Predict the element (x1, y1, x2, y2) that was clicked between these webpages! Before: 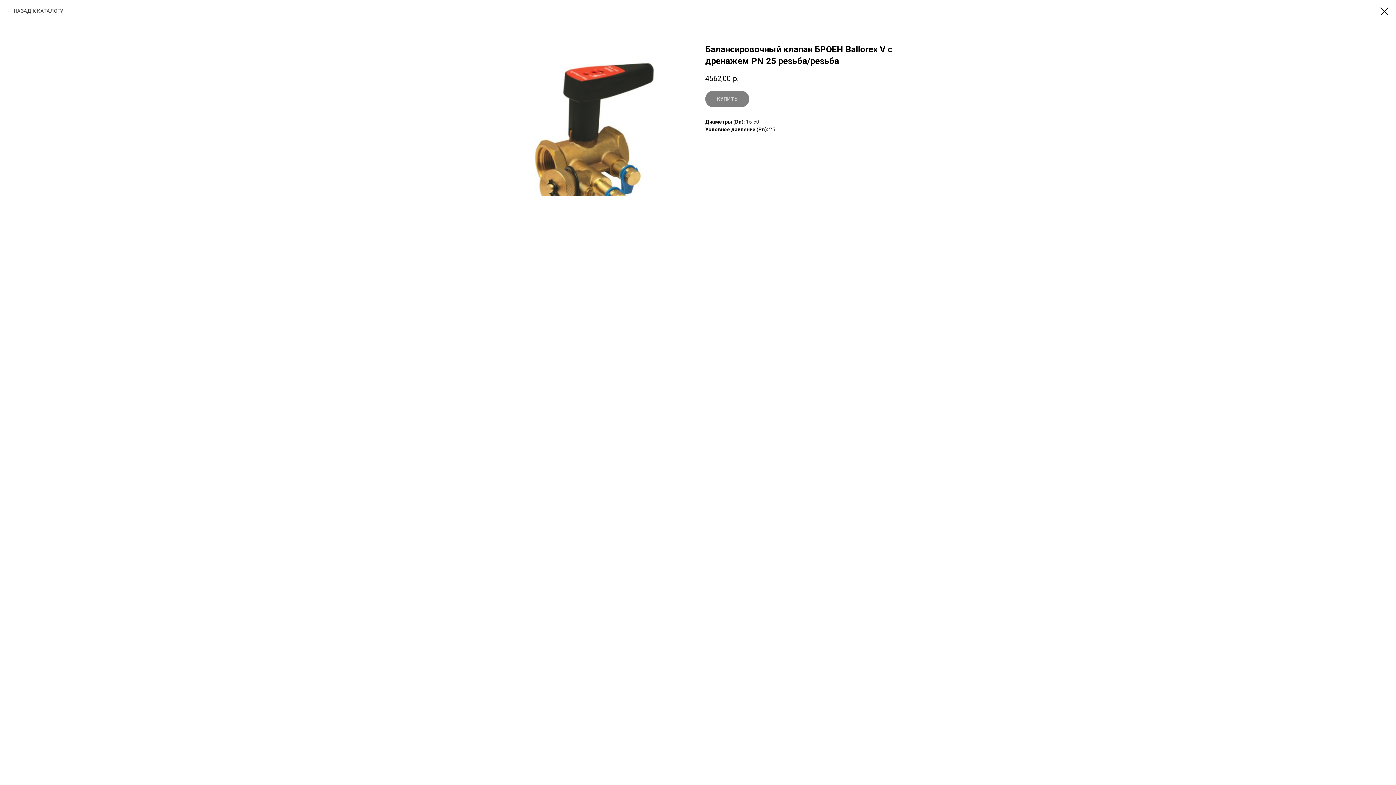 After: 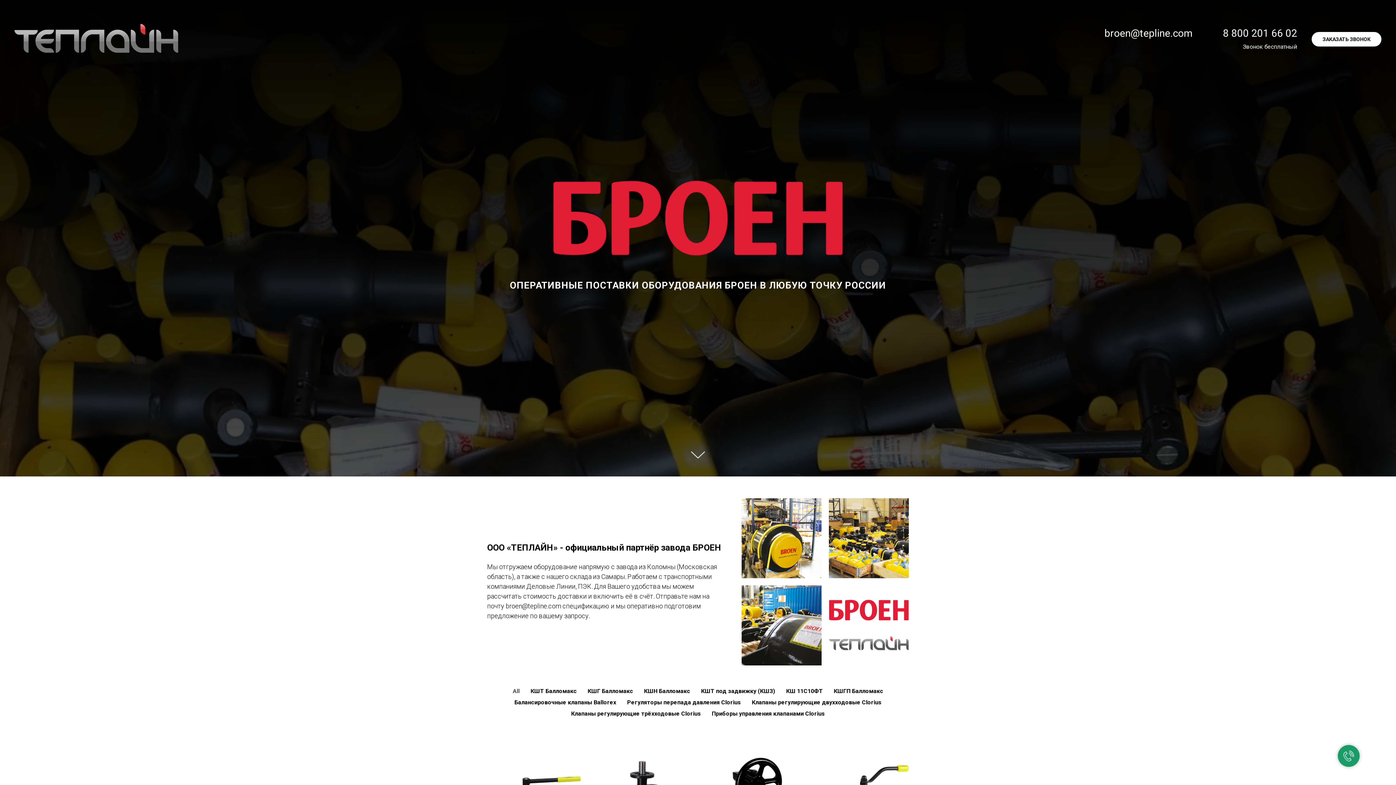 Action: bbox: (1380, 7, 1389, 15)